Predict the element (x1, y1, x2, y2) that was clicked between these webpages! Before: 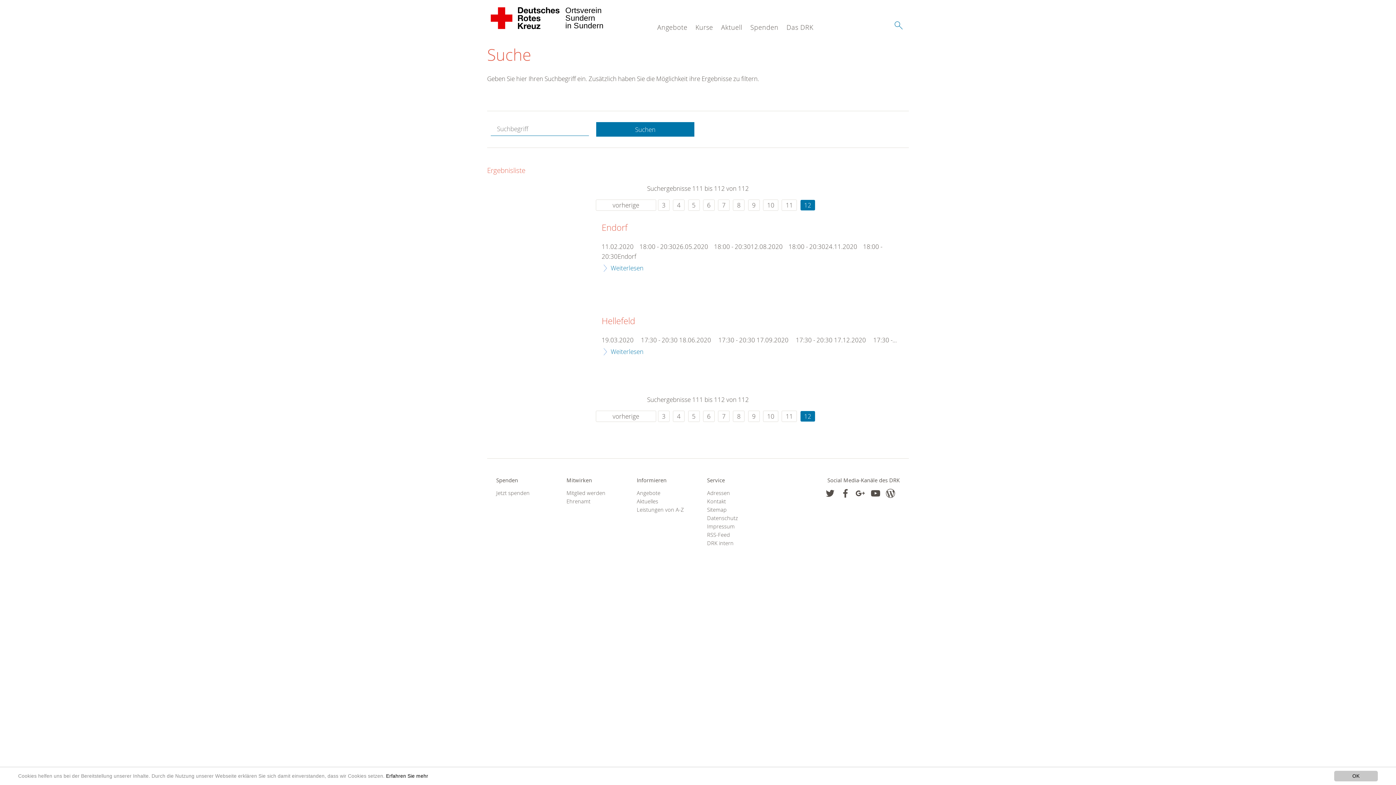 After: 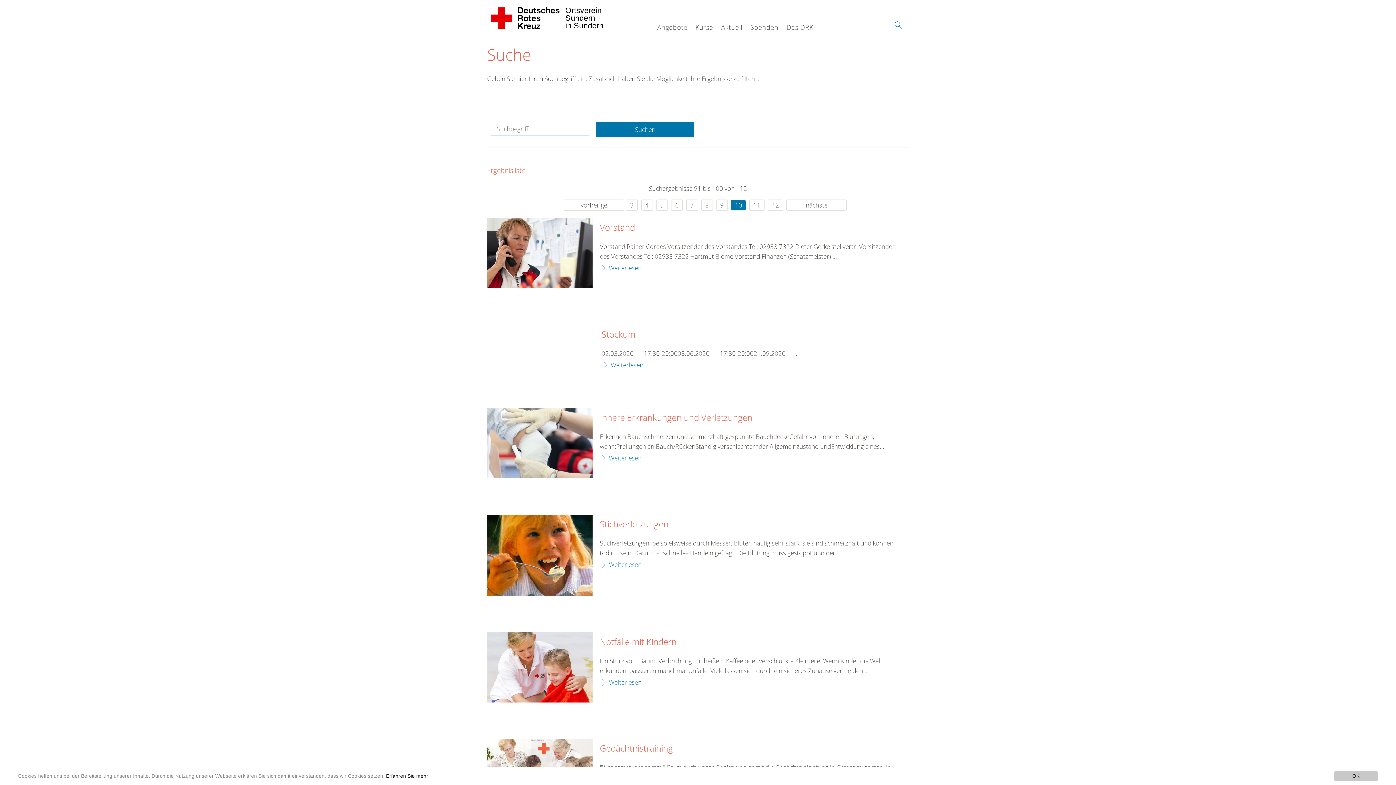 Action: bbox: (763, 199, 778, 210) label: 10